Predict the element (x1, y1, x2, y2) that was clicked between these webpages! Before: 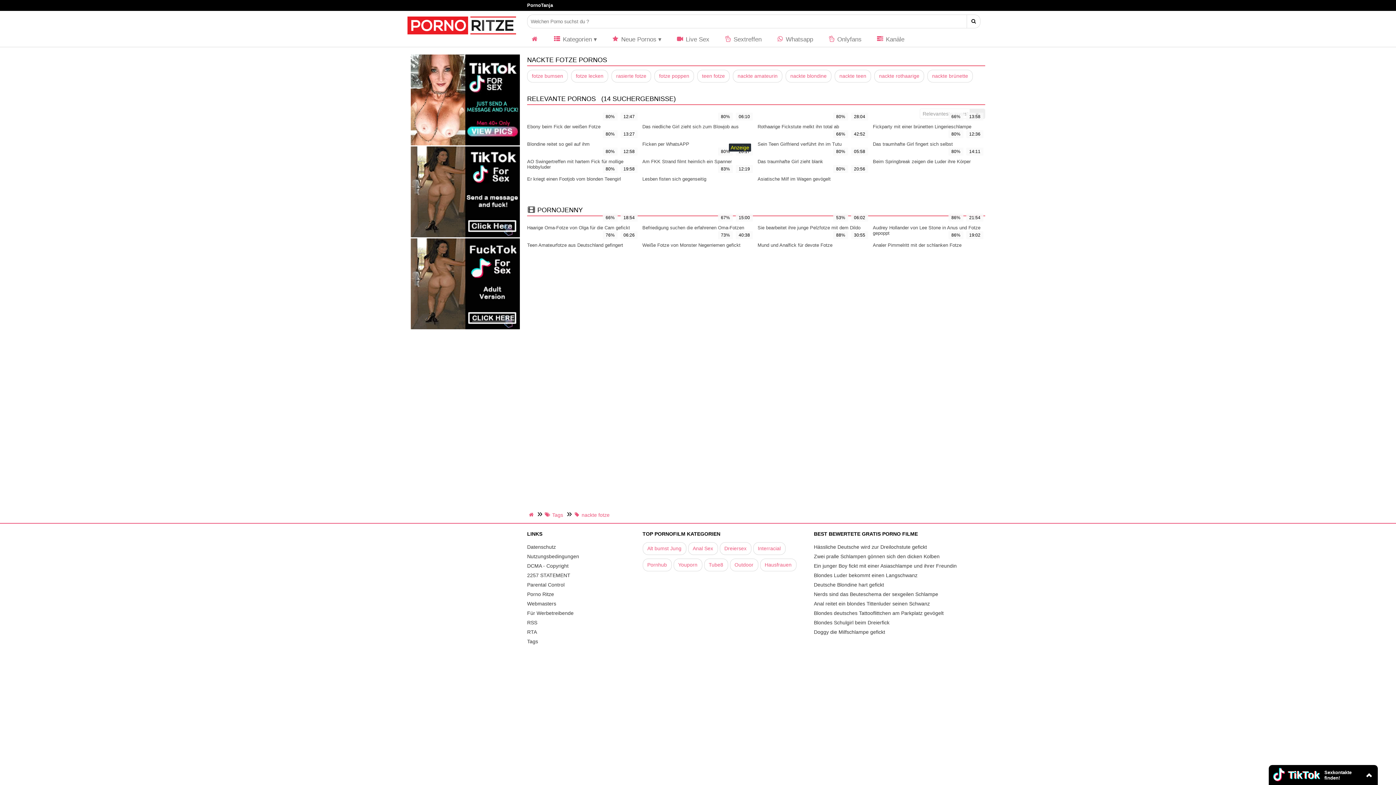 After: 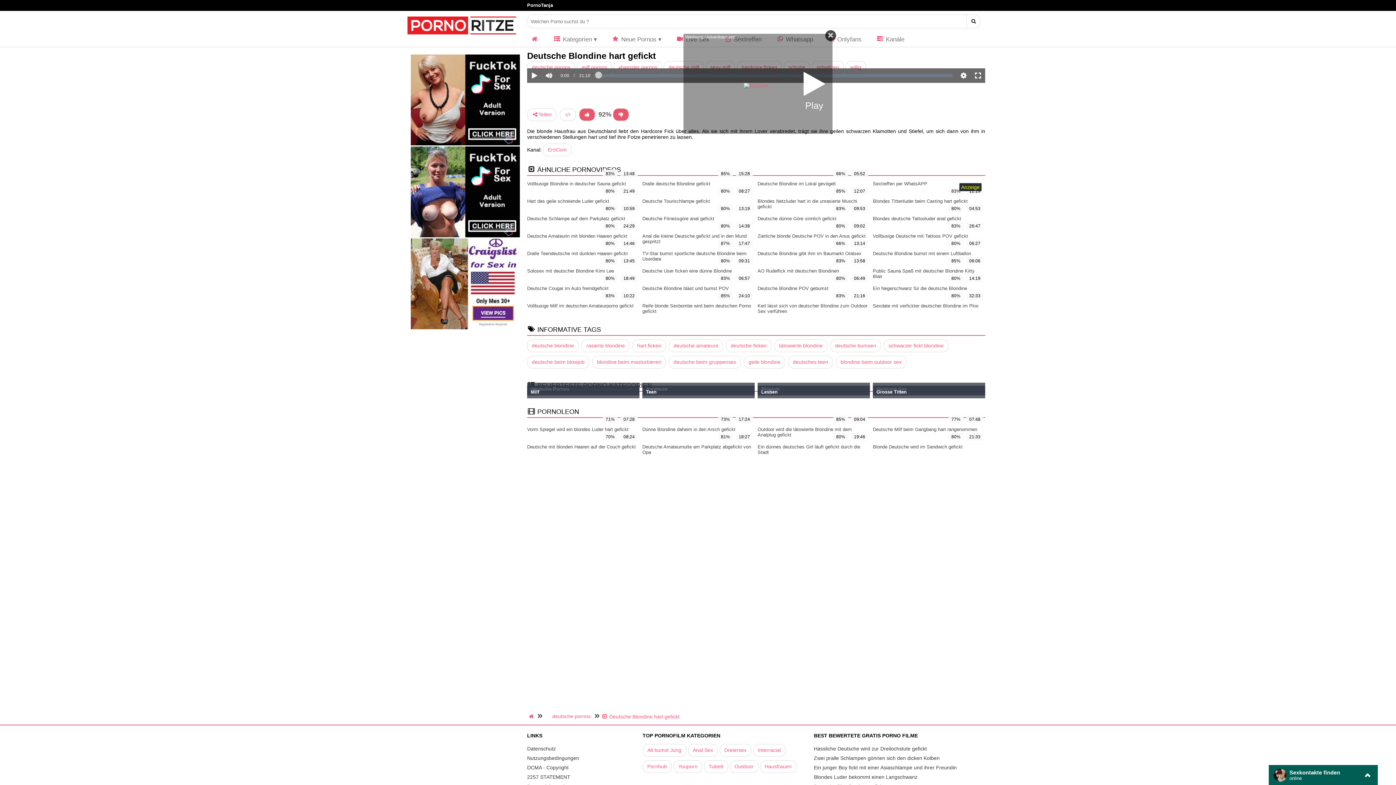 Action: label: Deutsche Blondine hart gefickt bbox: (814, 582, 981, 588)